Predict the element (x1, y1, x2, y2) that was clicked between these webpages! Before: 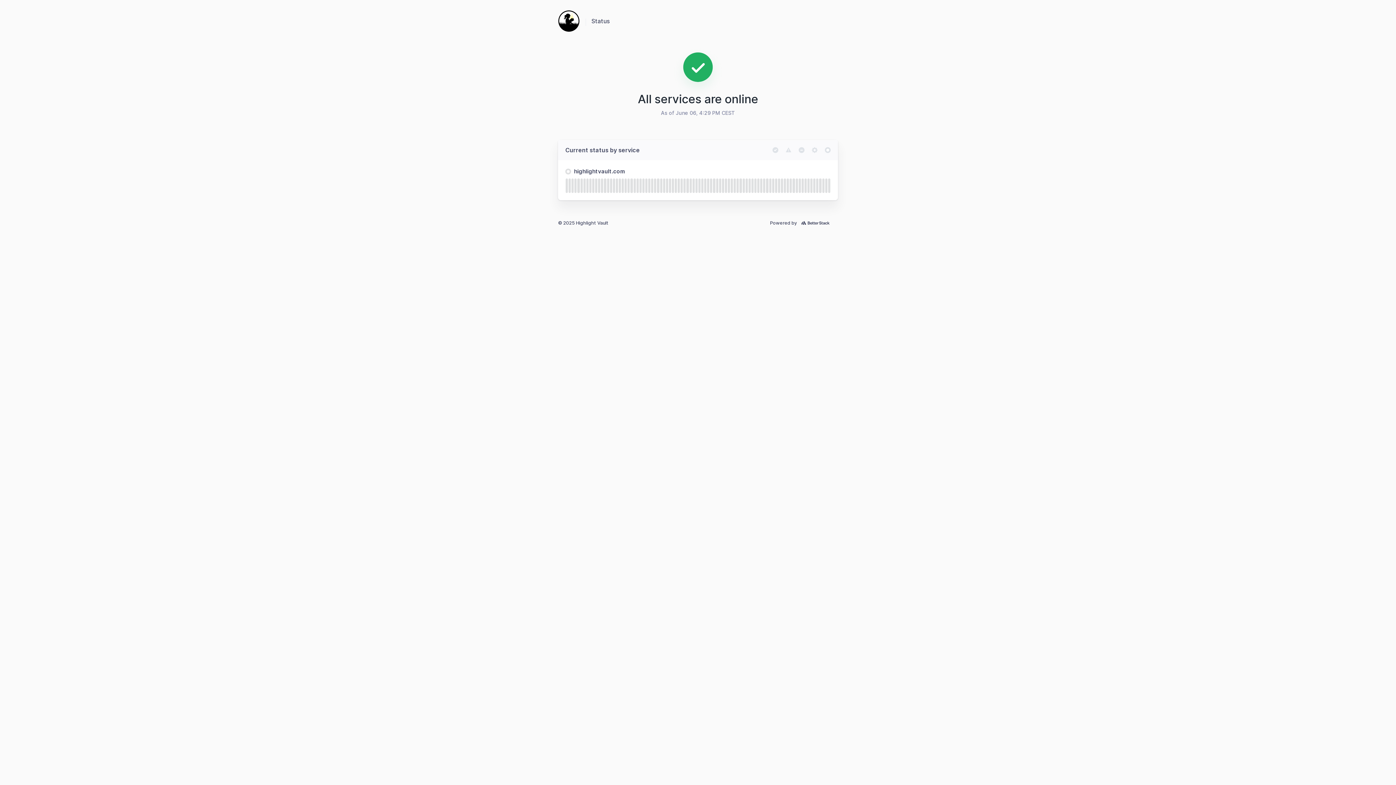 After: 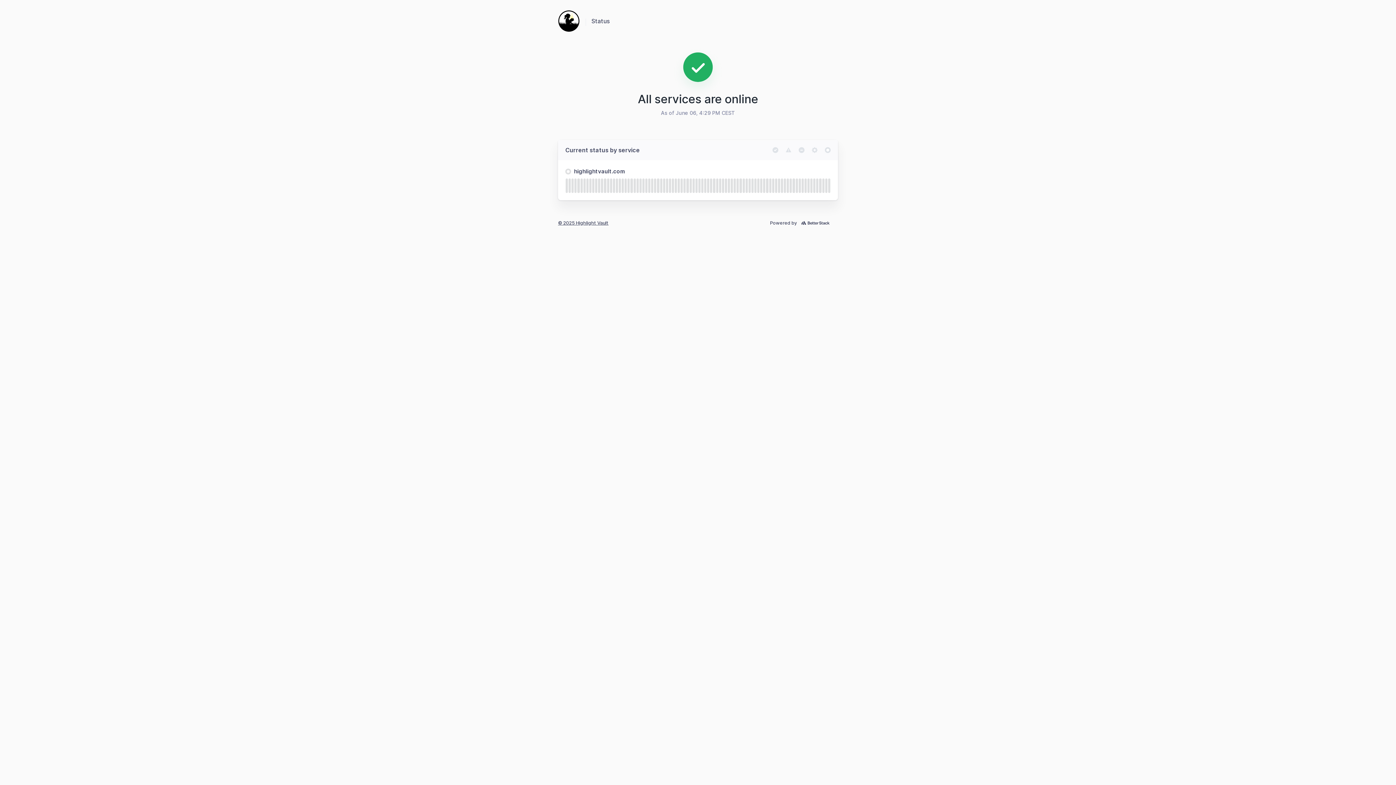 Action: label: © 2025 Highlight Vault bbox: (558, 219, 608, 226)